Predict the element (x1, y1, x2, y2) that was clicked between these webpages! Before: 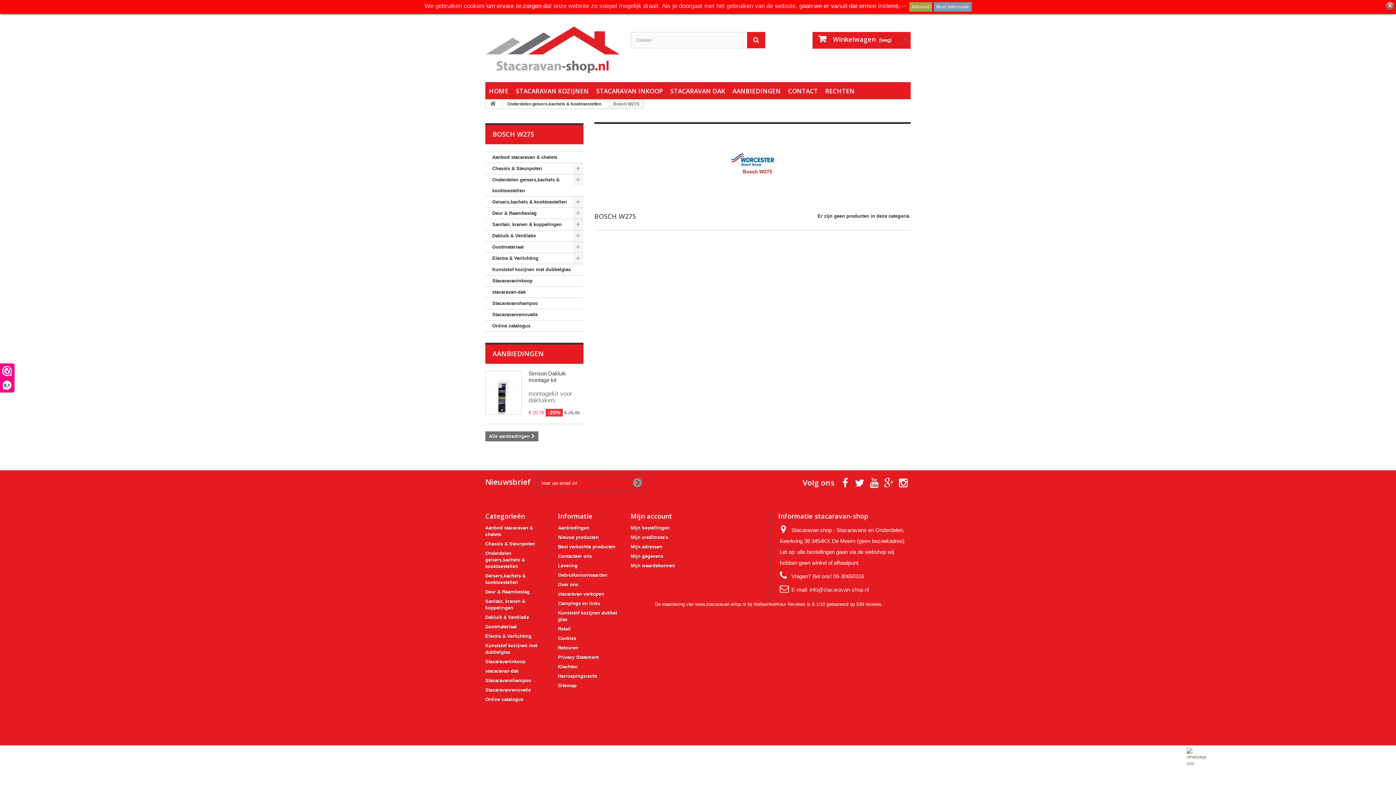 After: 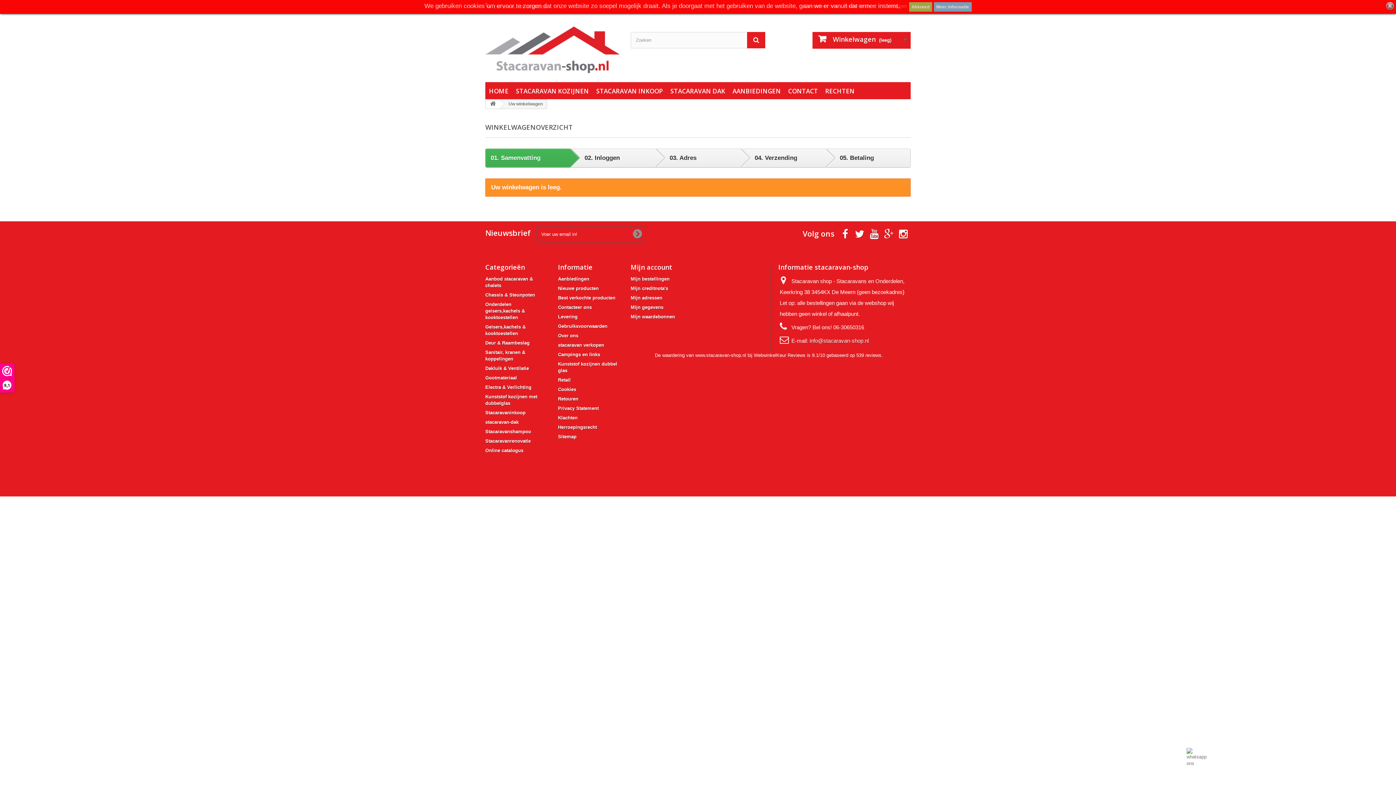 Action: bbox: (812, 32, 910, 48) label:  Winkelwagen (leeg)